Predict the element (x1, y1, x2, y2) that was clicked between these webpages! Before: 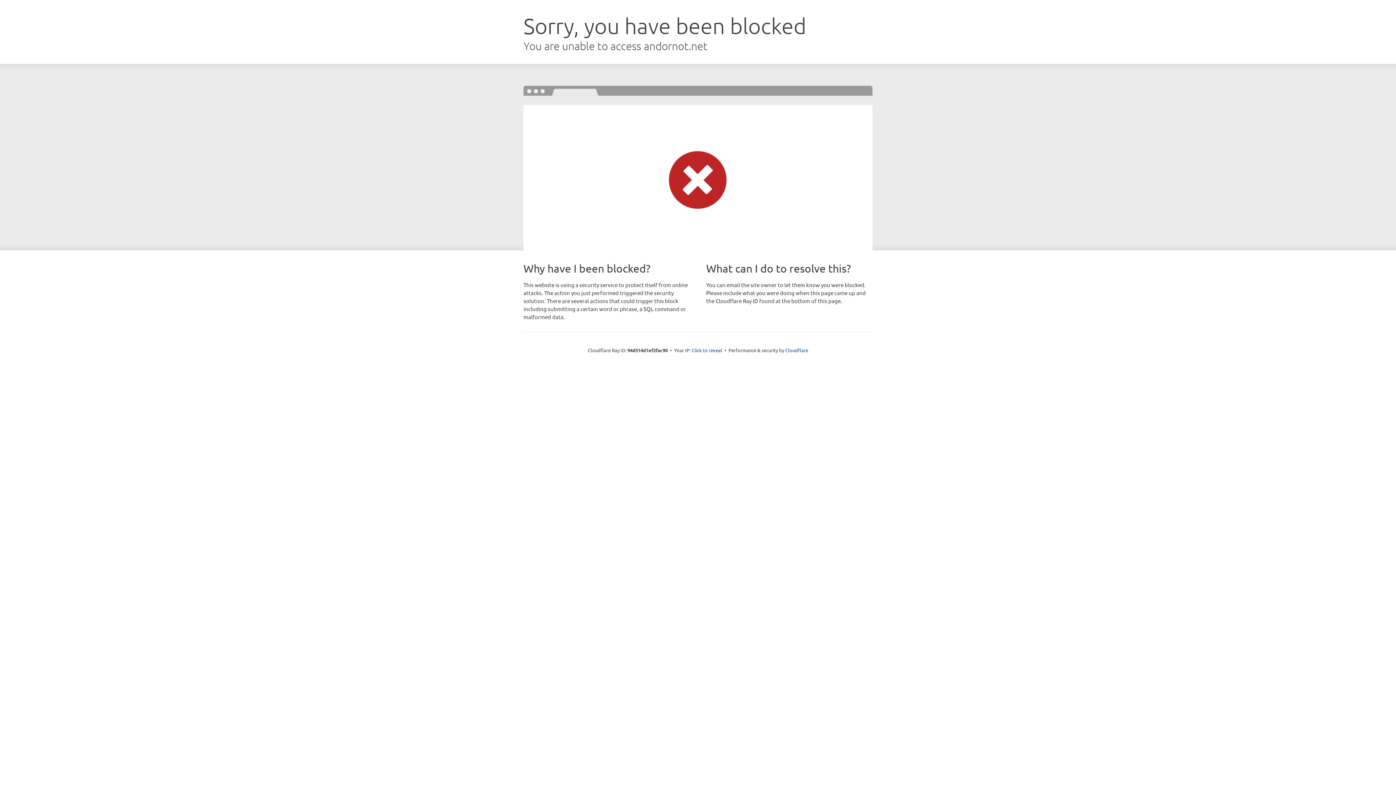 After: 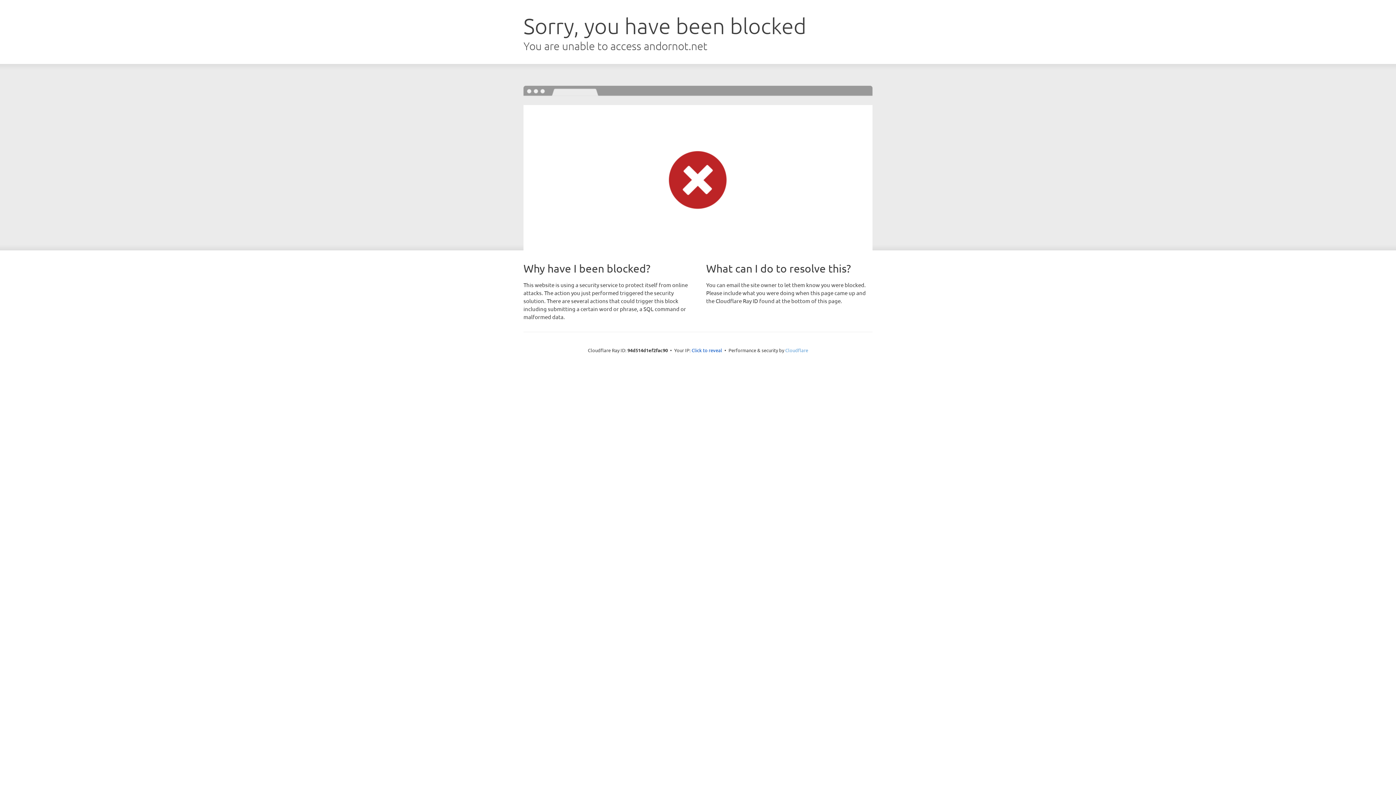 Action: label: Cloudflare bbox: (785, 347, 808, 353)